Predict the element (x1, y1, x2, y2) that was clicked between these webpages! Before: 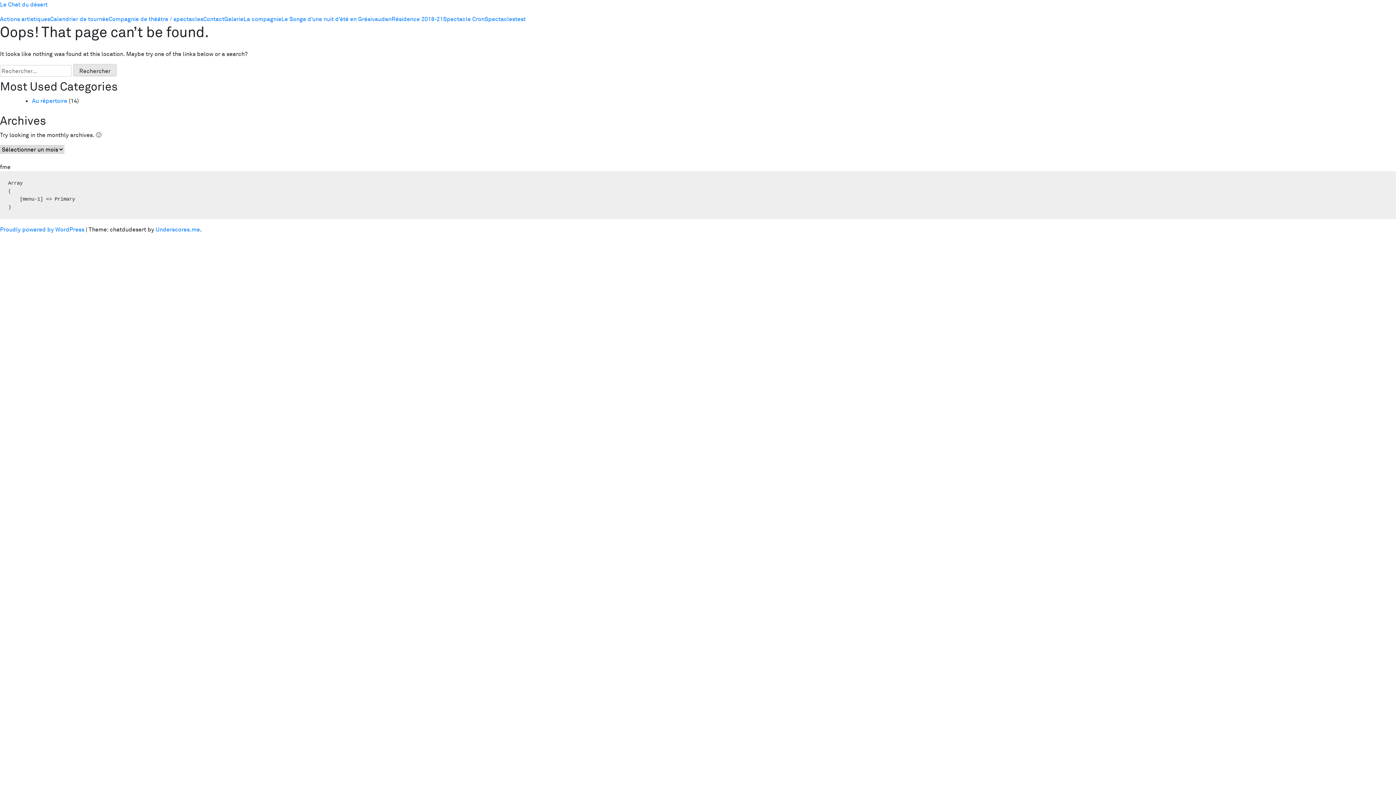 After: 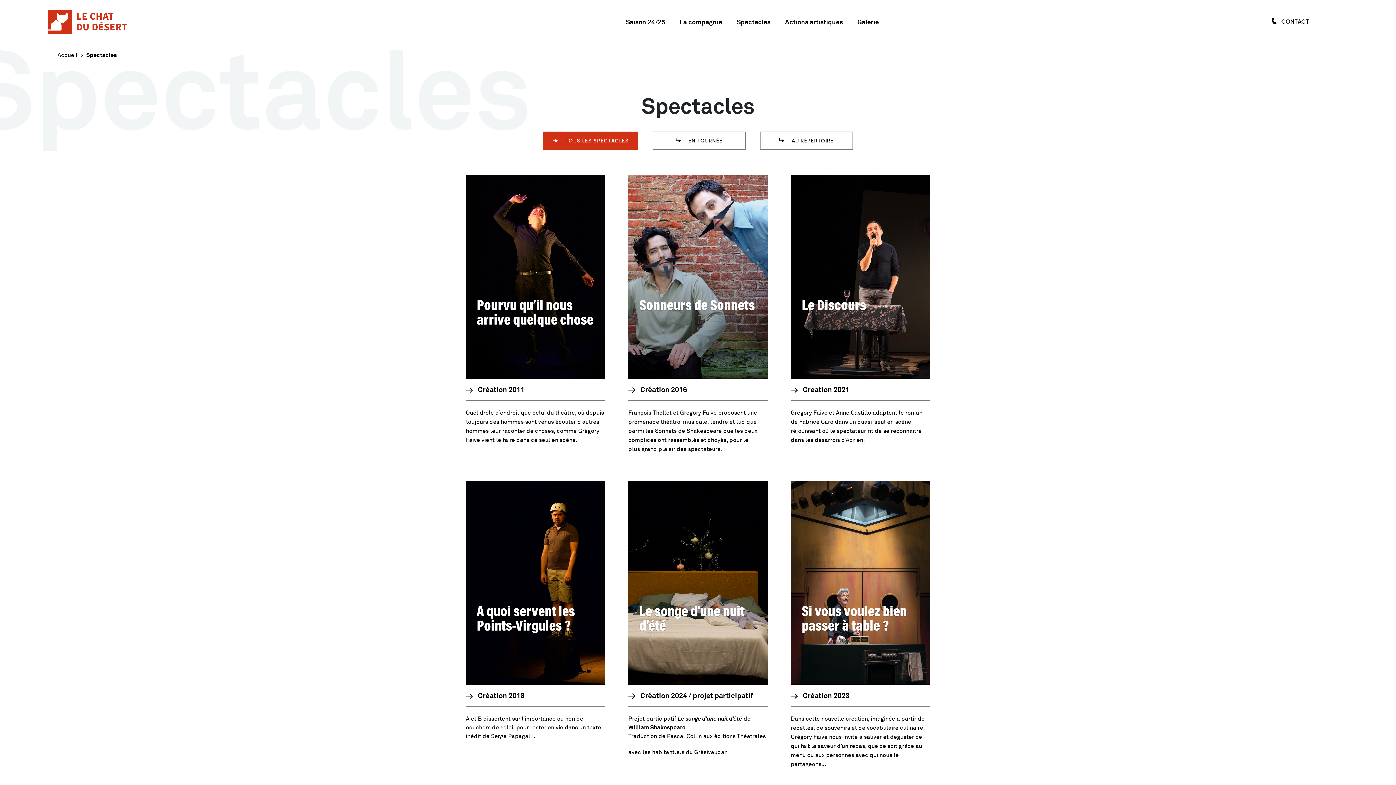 Action: label: Spectacles bbox: (484, 14, 515, 23)